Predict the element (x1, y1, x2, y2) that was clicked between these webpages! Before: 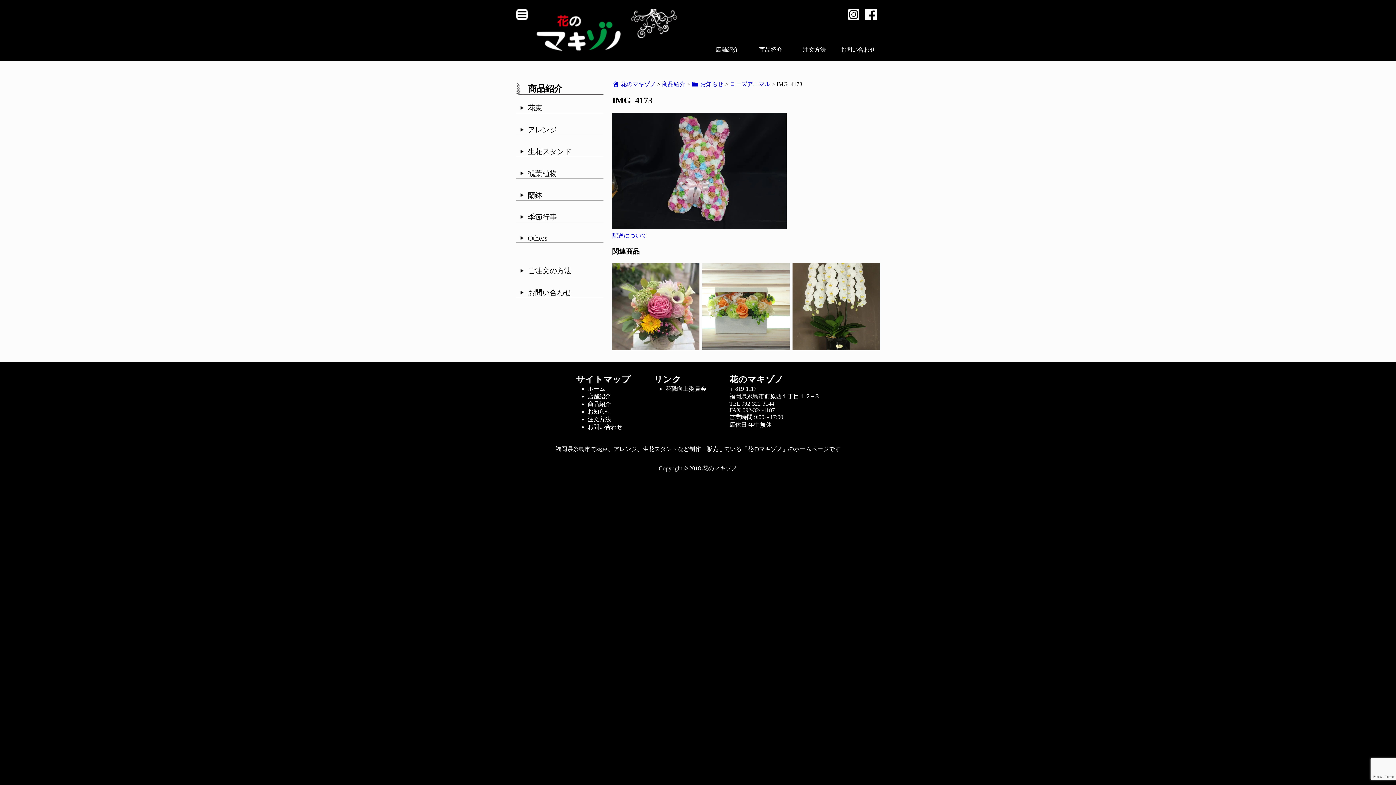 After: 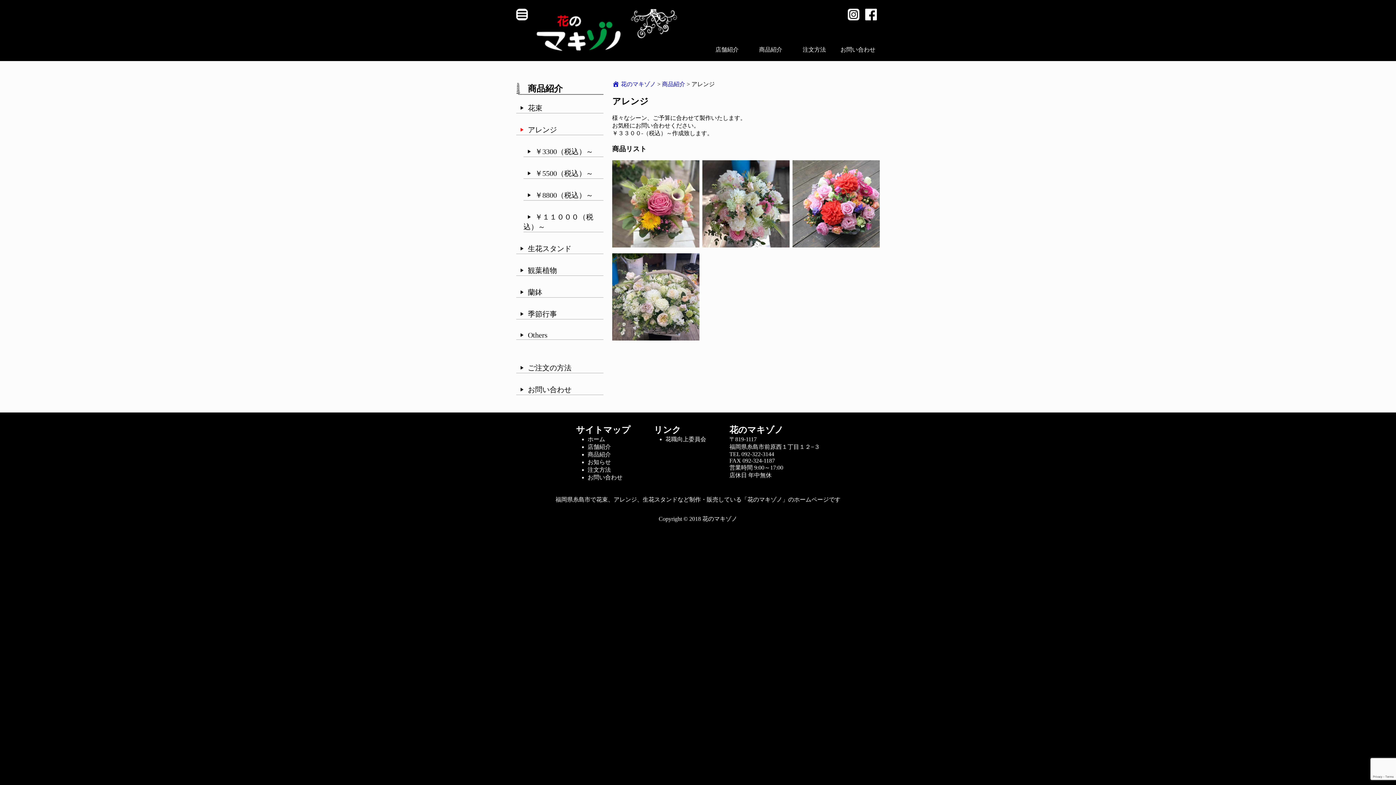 Action: label: アレンジ bbox: (516, 125, 603, 135)